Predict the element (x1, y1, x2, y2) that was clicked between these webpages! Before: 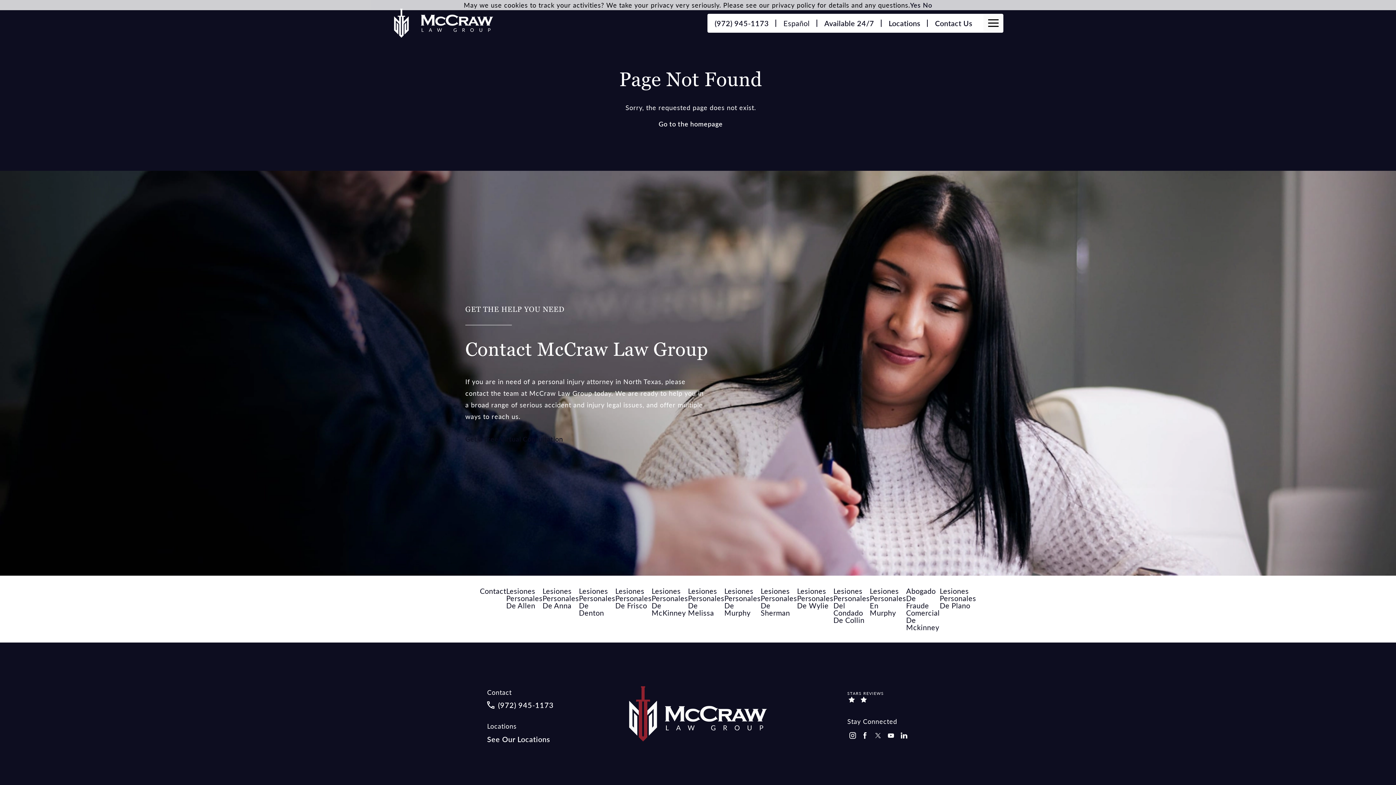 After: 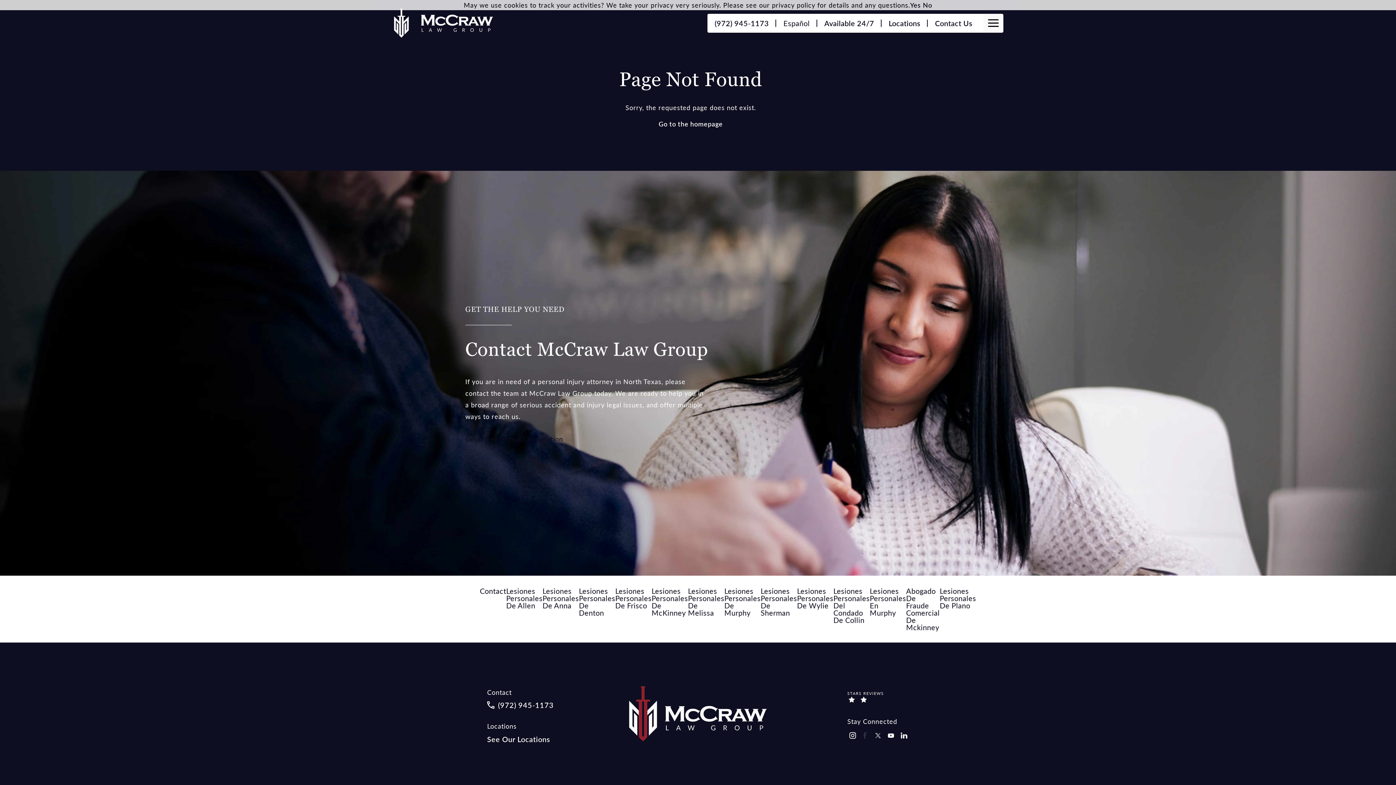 Action: label: McCraw Law Group on Facebook opens in a new tab bbox: (861, 731, 869, 739)